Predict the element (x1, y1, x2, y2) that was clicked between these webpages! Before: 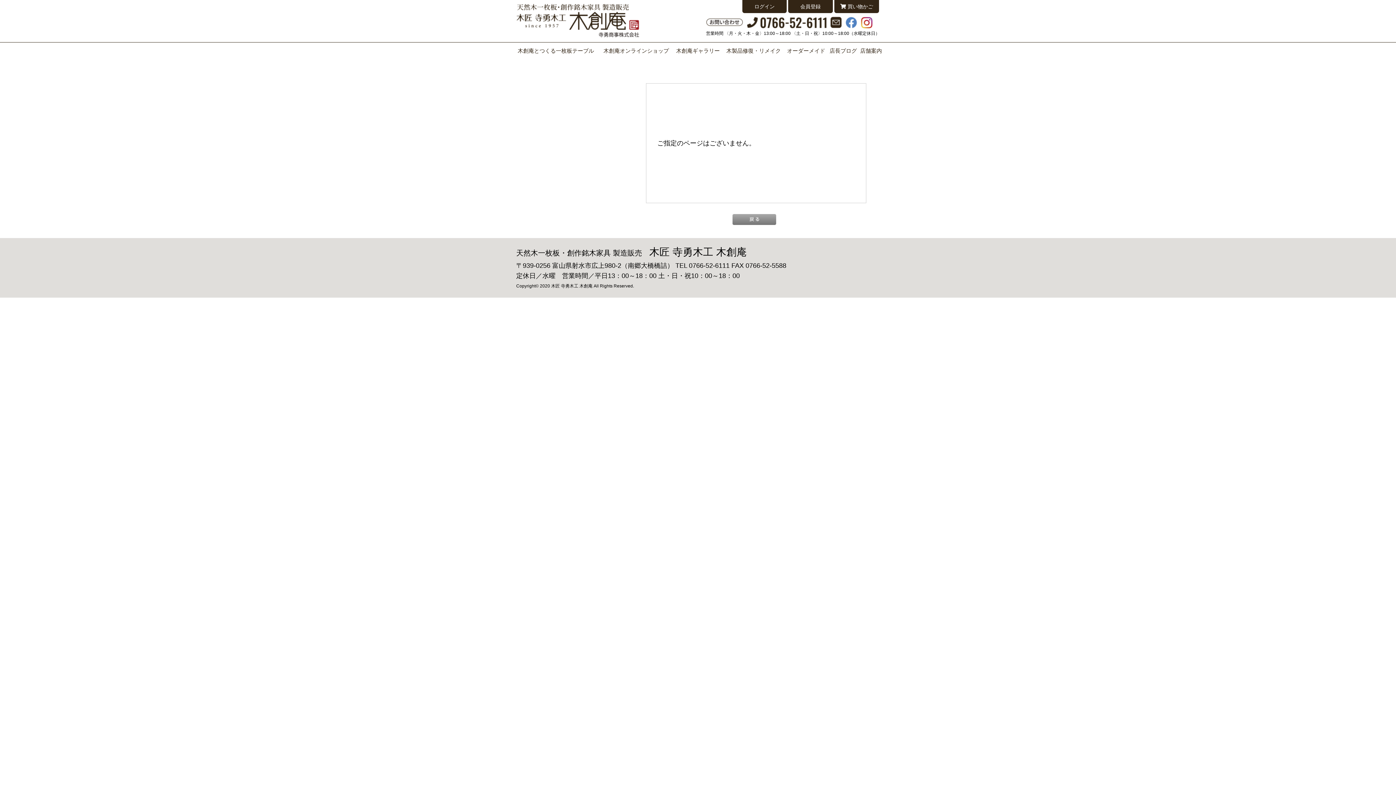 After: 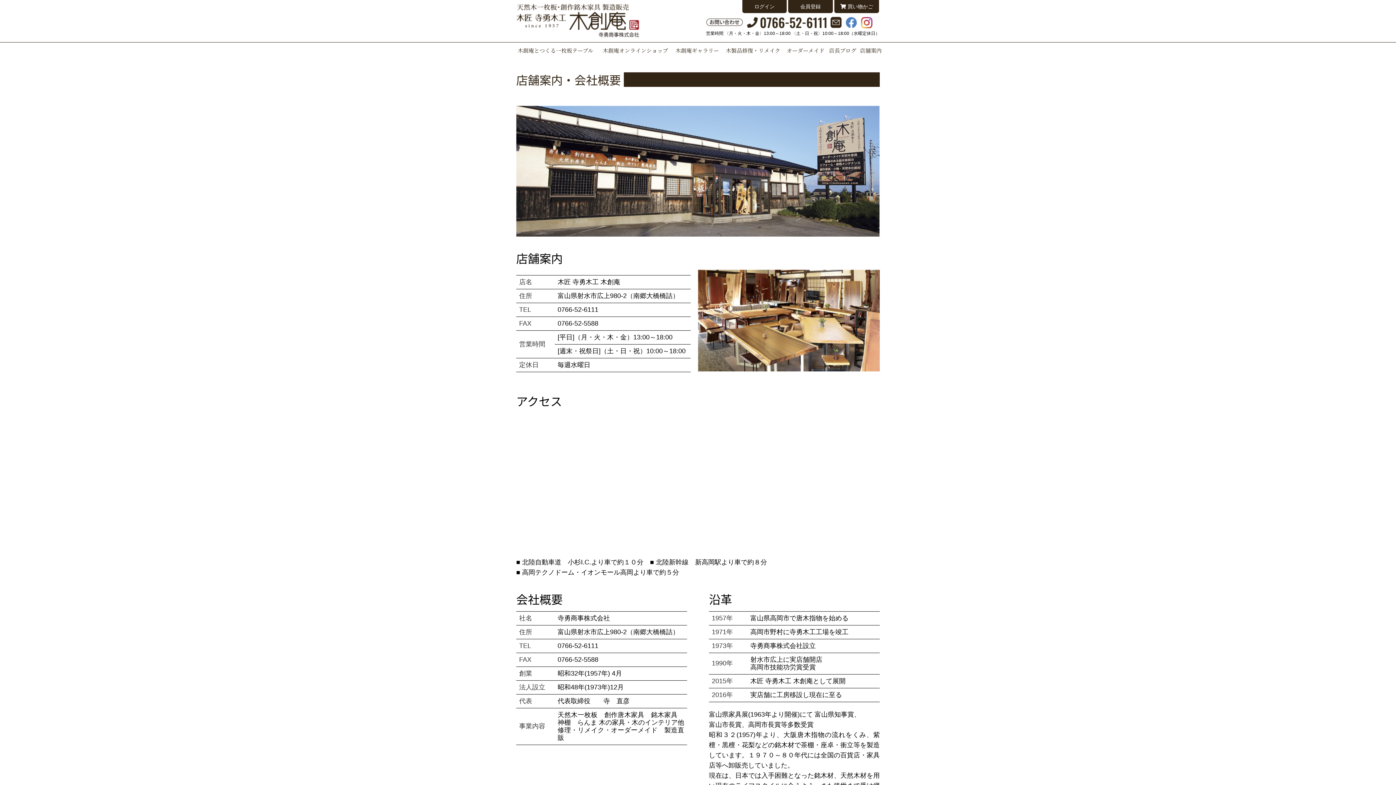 Action: bbox: (860, 48, 882, 53) label: 店舗案内